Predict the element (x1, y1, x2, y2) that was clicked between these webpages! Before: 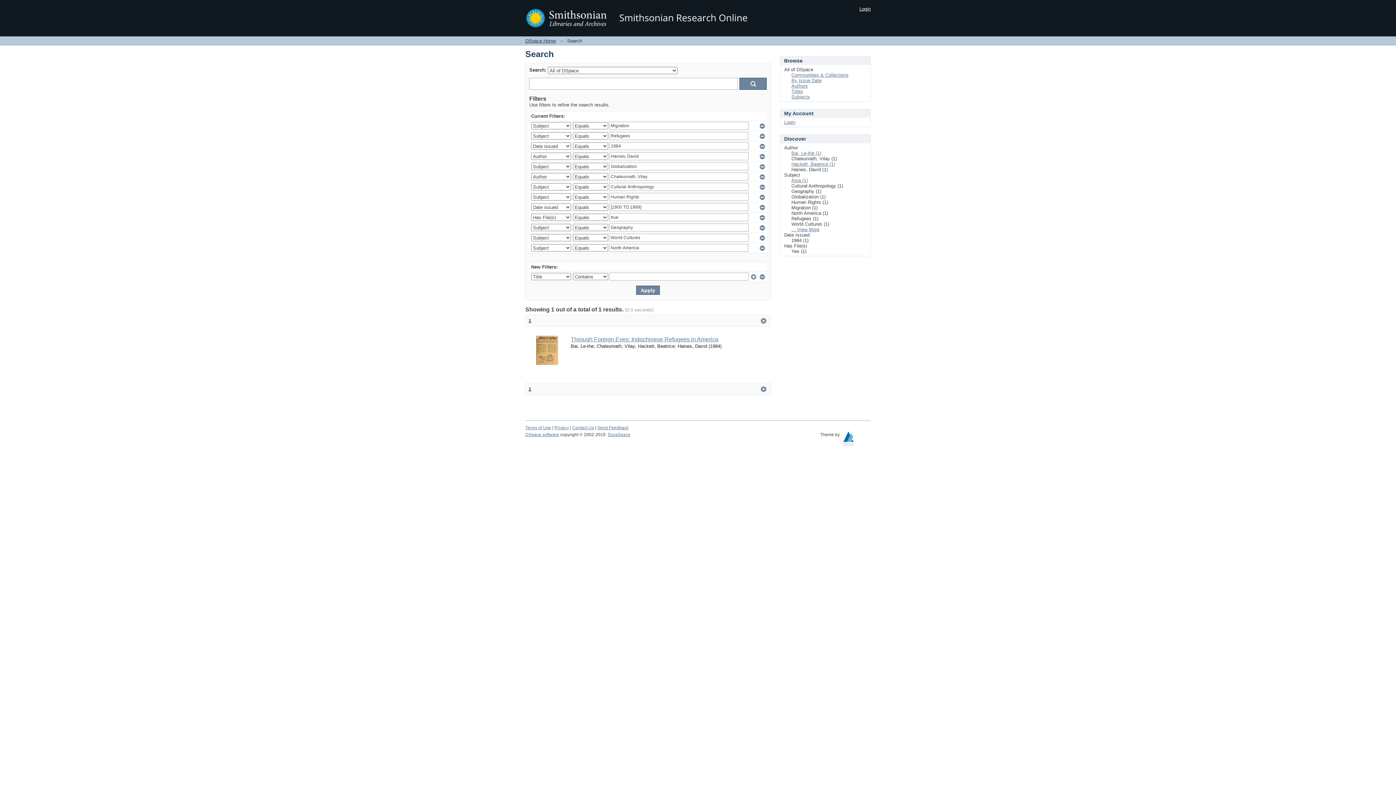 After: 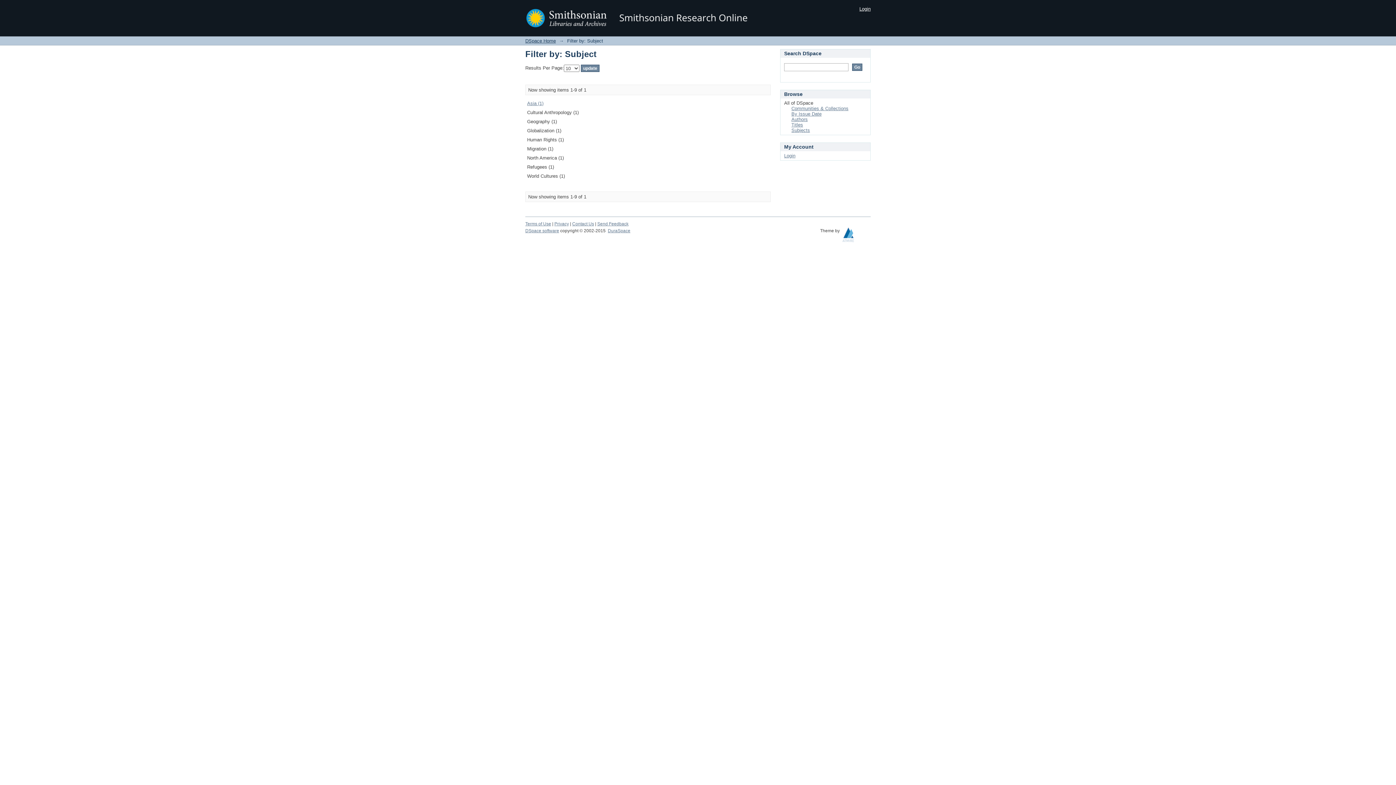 Action: label: ... View More bbox: (791, 226, 819, 232)